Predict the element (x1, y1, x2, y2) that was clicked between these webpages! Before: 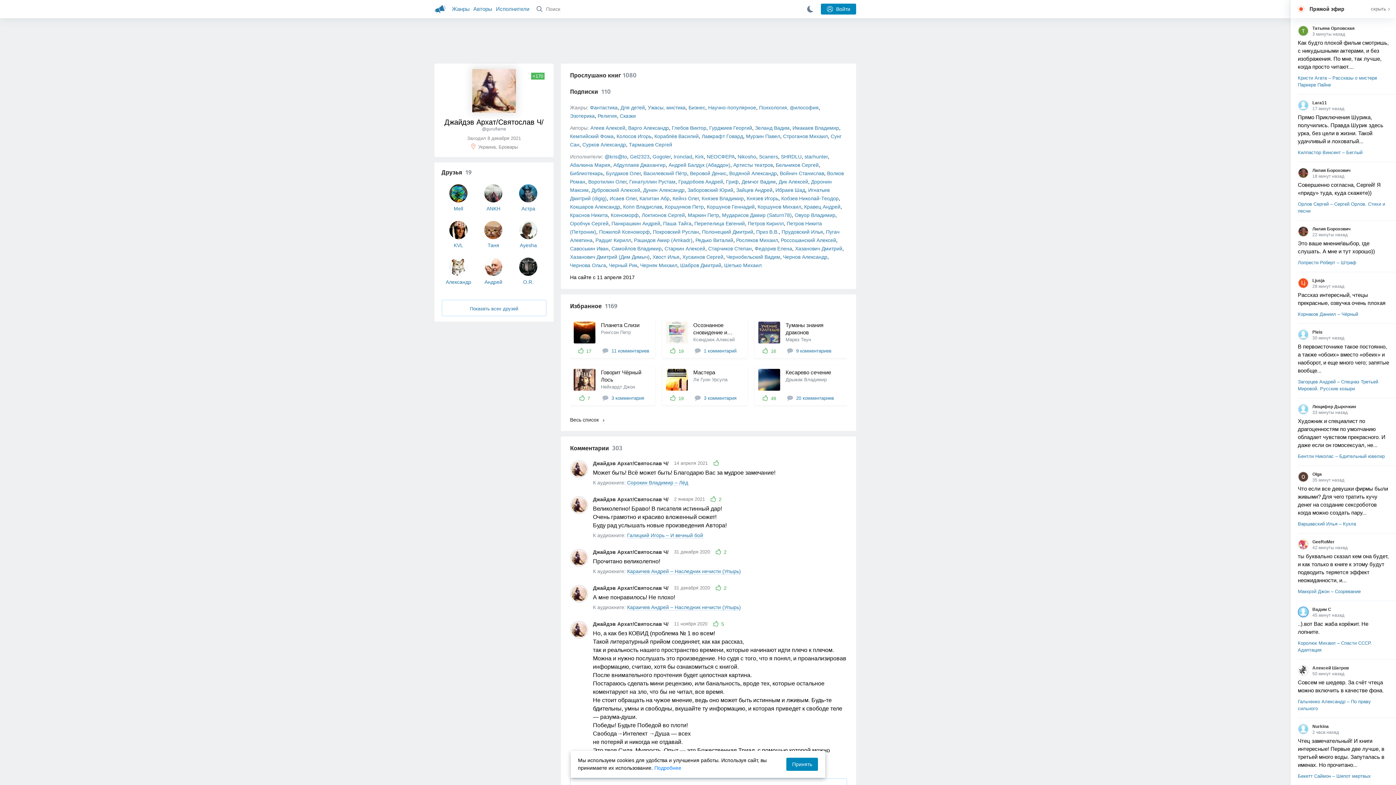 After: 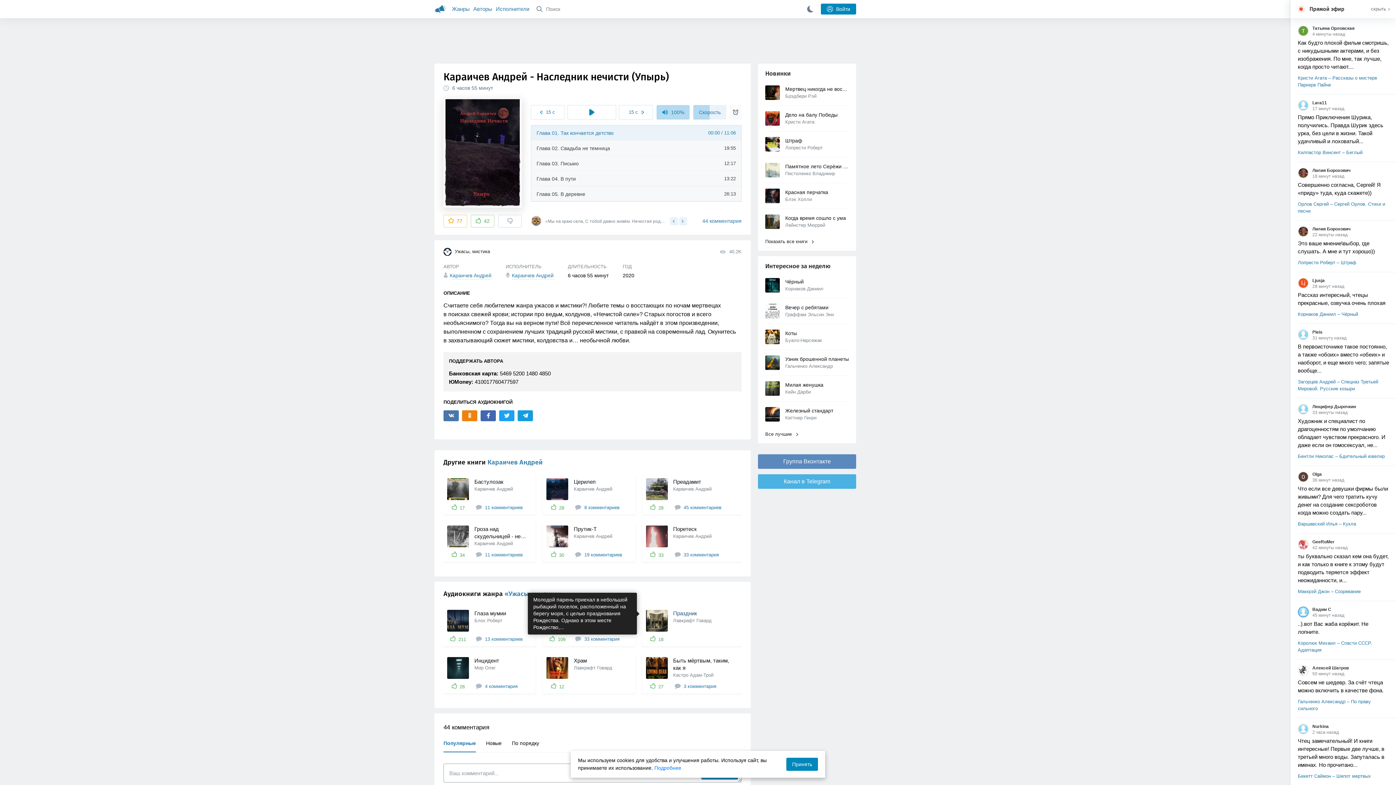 Action: label: Караичев Андрей – Наследник нечисти (Упырь) bbox: (627, 604, 741, 610)